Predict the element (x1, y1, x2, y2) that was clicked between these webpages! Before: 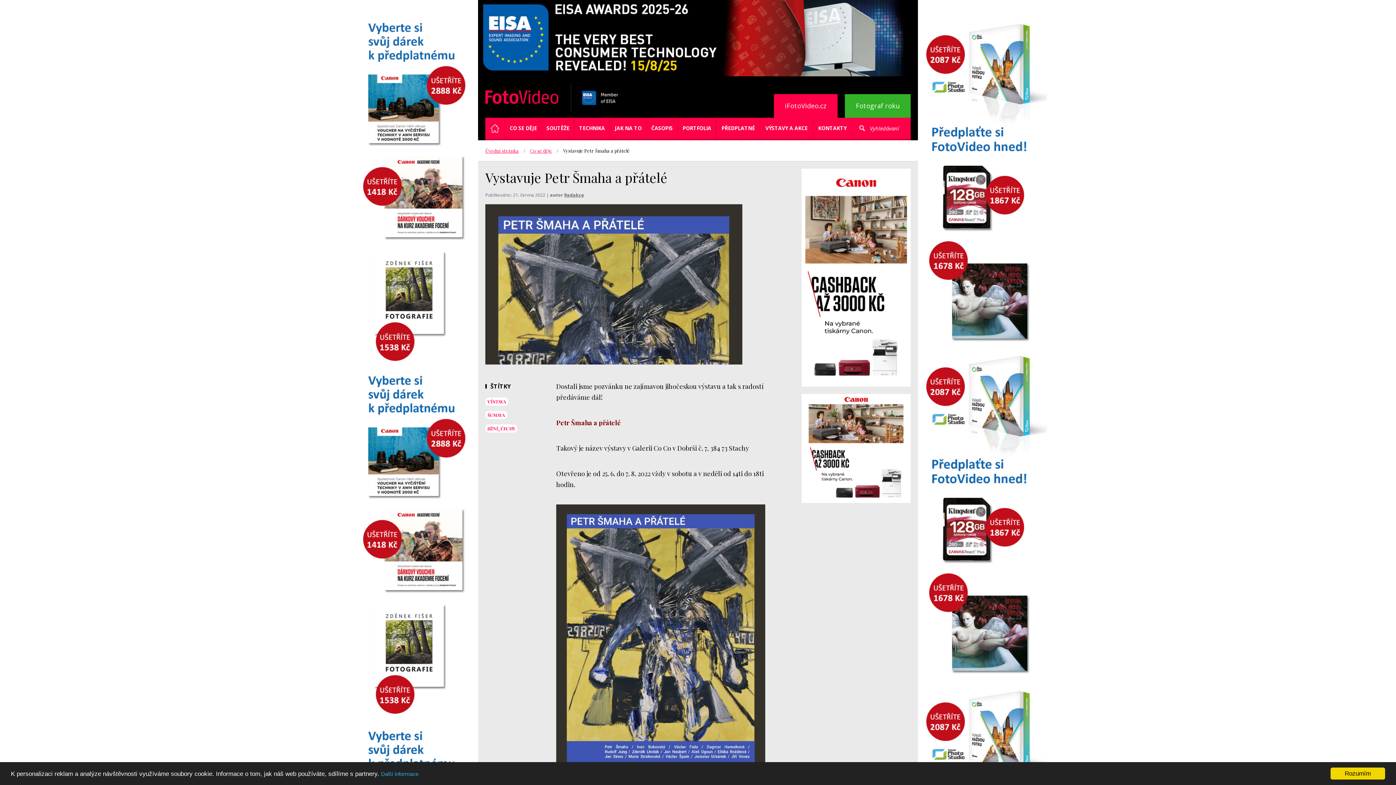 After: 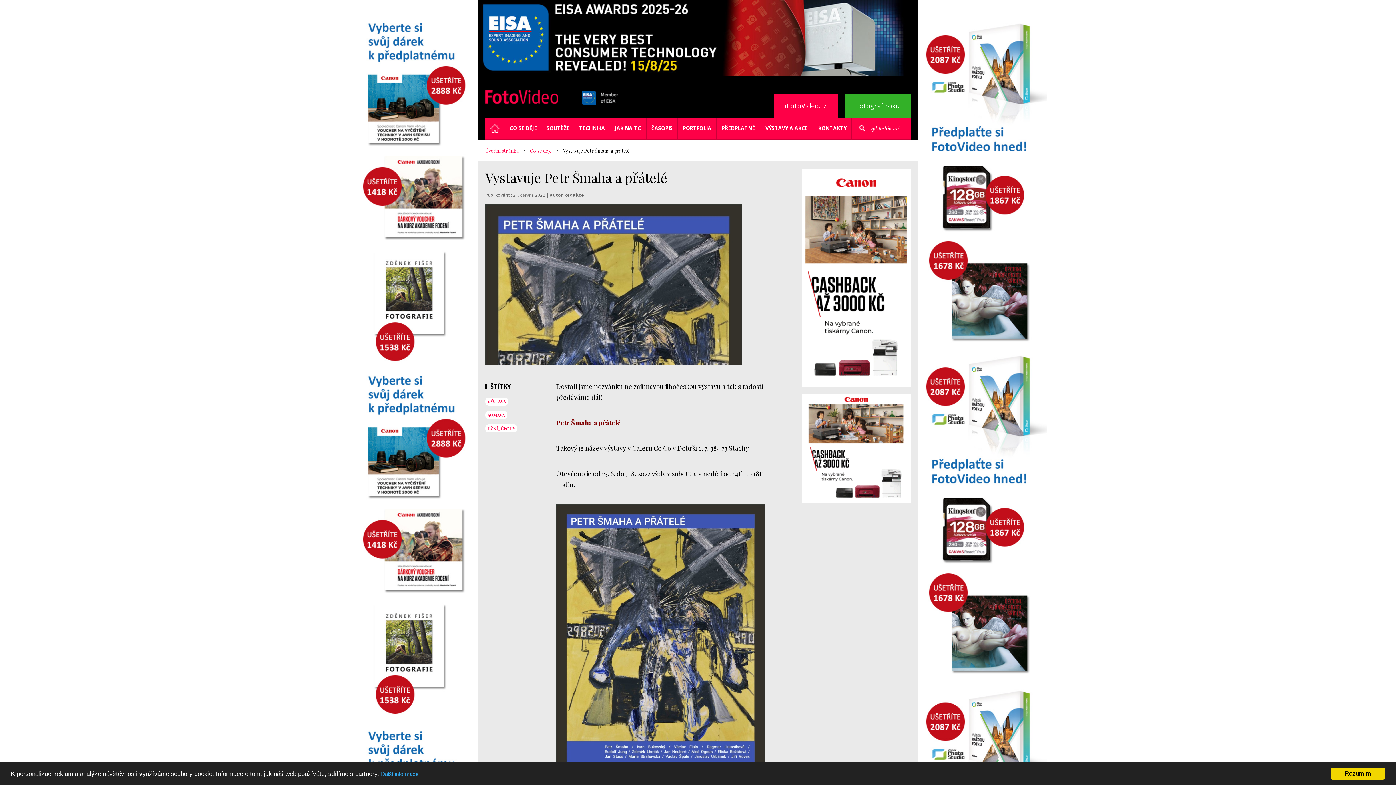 Action: bbox: (478, 0, 918, 76)